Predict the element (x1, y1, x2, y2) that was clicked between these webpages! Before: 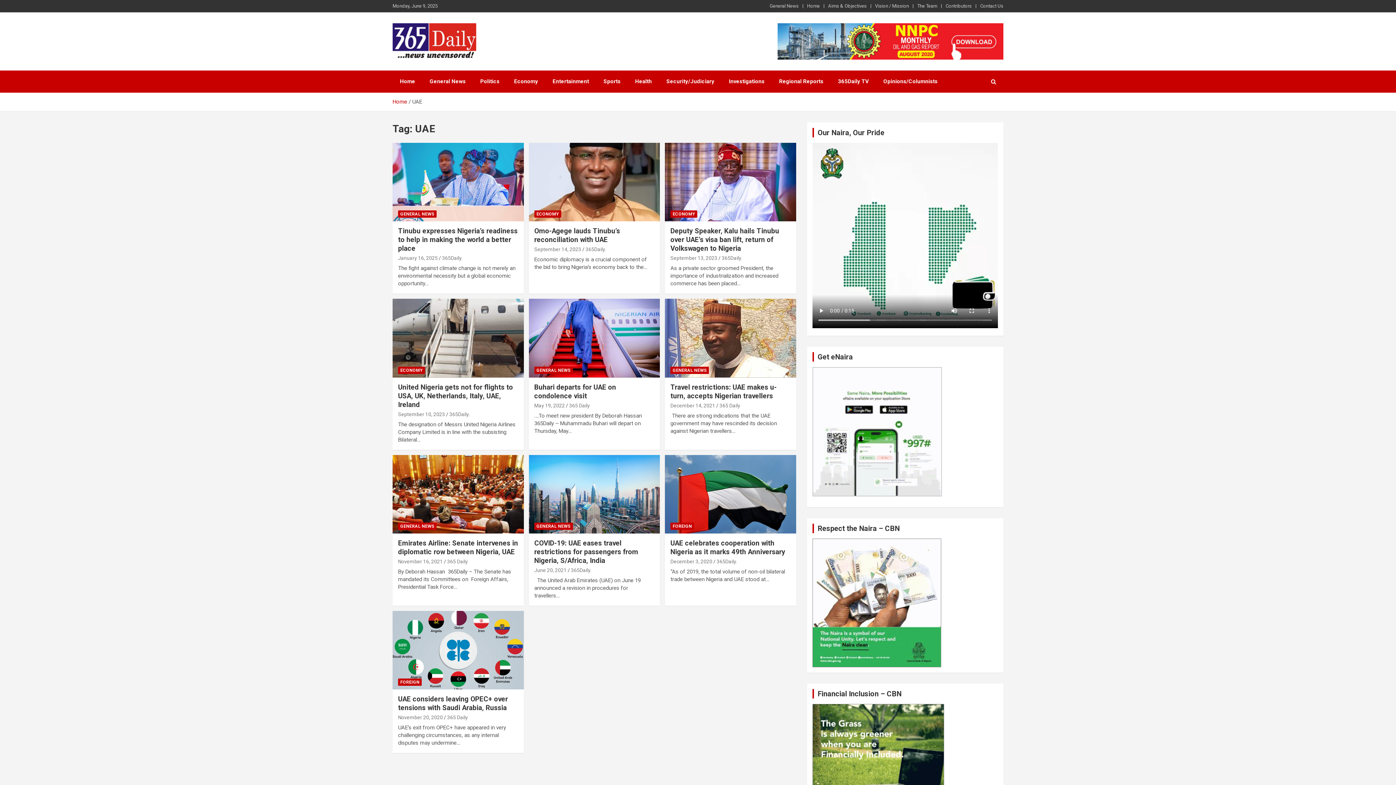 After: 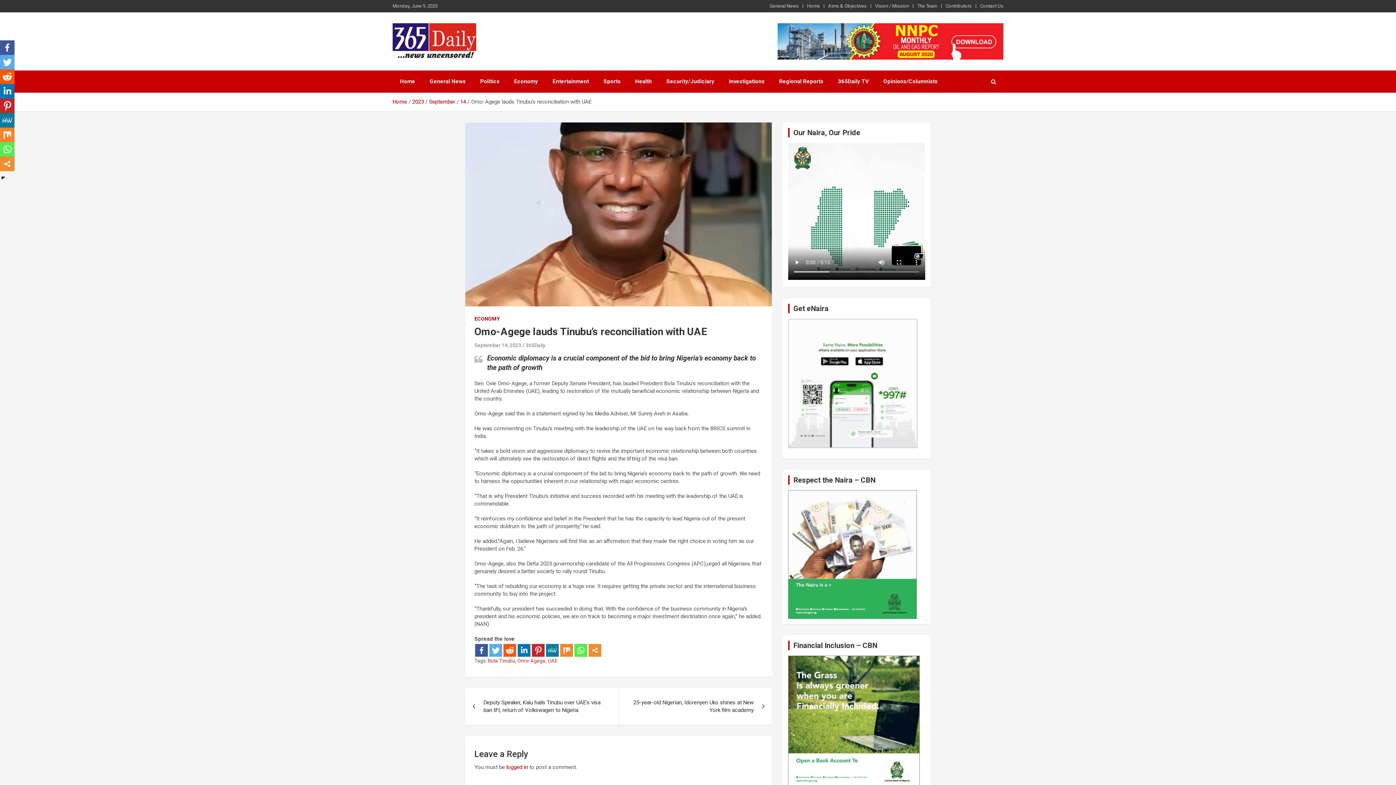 Action: label: September 14, 2023 bbox: (534, 246, 581, 252)